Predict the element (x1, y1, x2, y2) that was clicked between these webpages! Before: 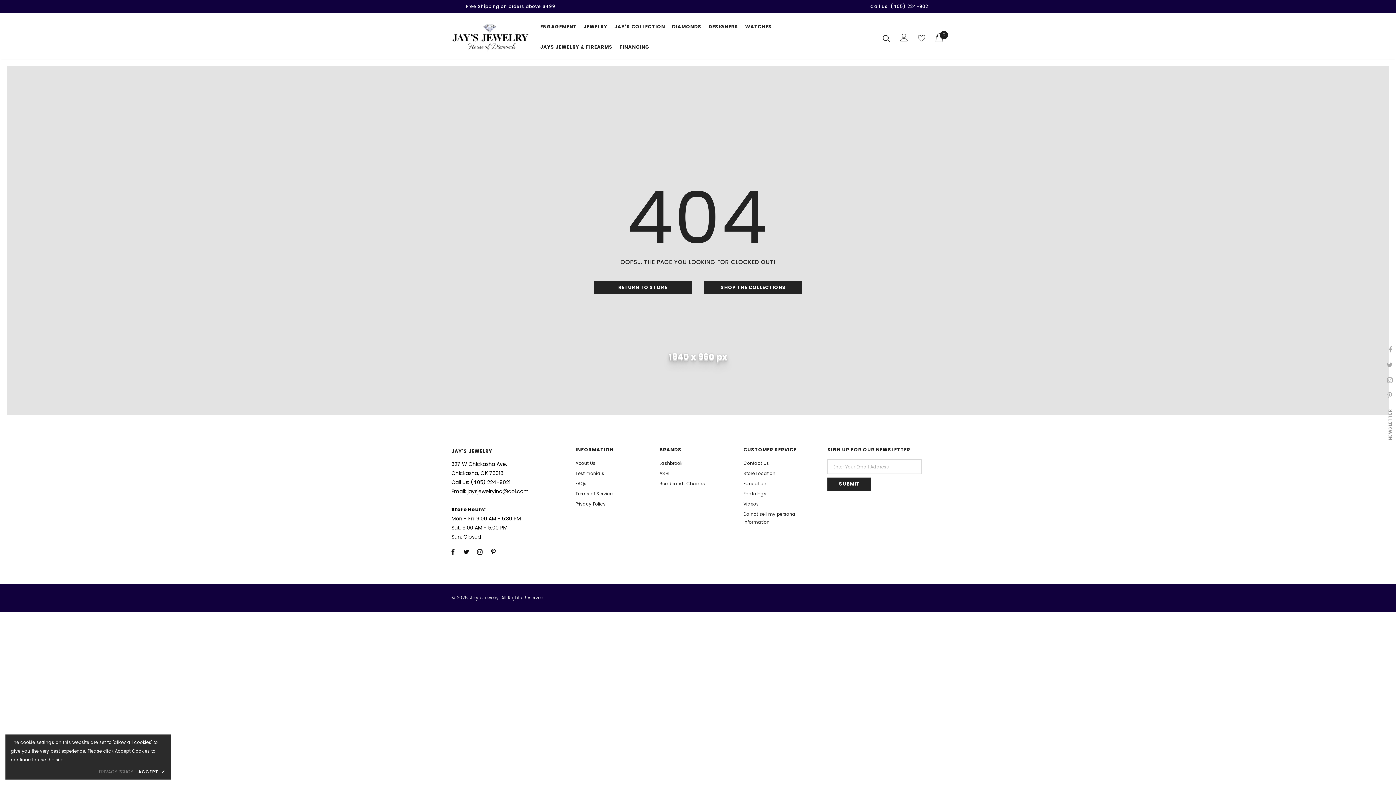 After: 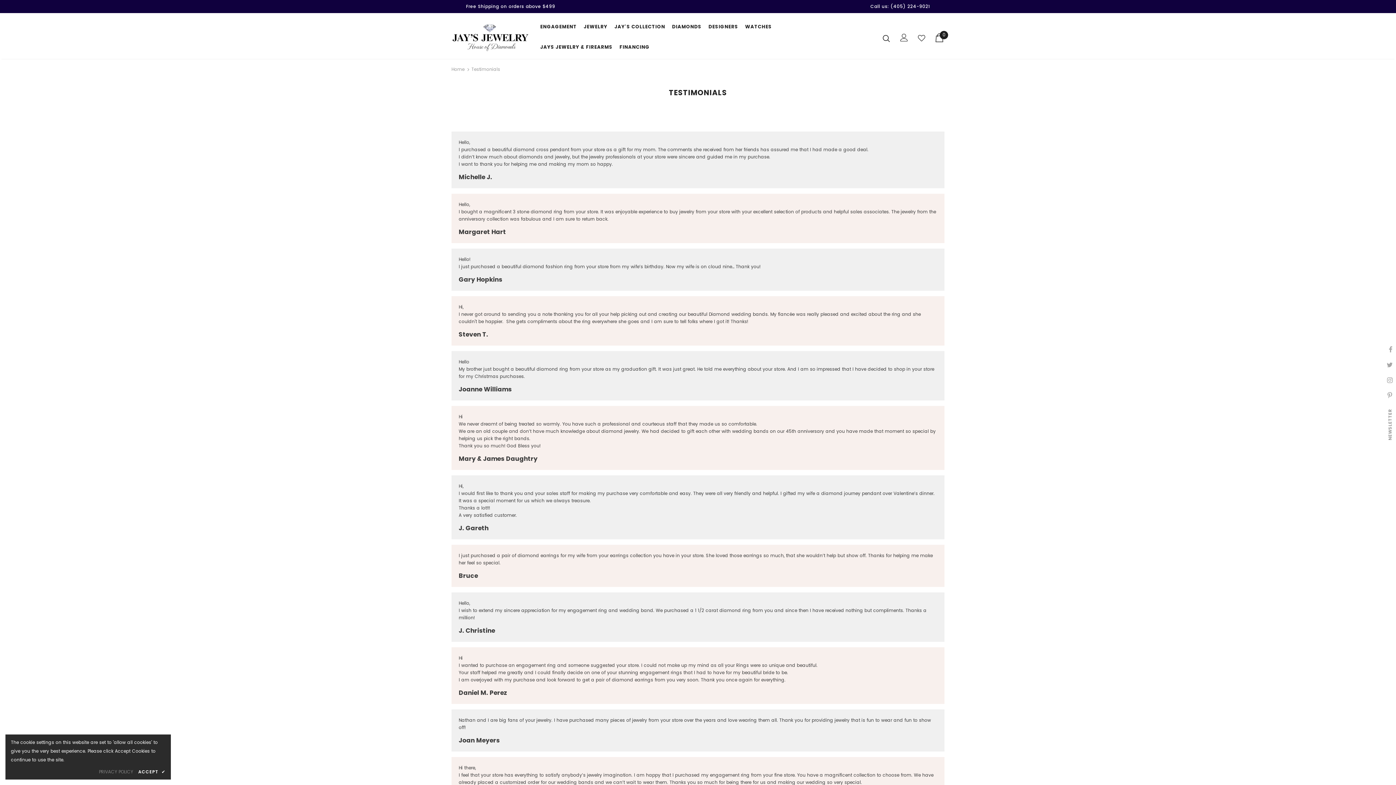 Action: bbox: (575, 468, 604, 478) label: Testimonials